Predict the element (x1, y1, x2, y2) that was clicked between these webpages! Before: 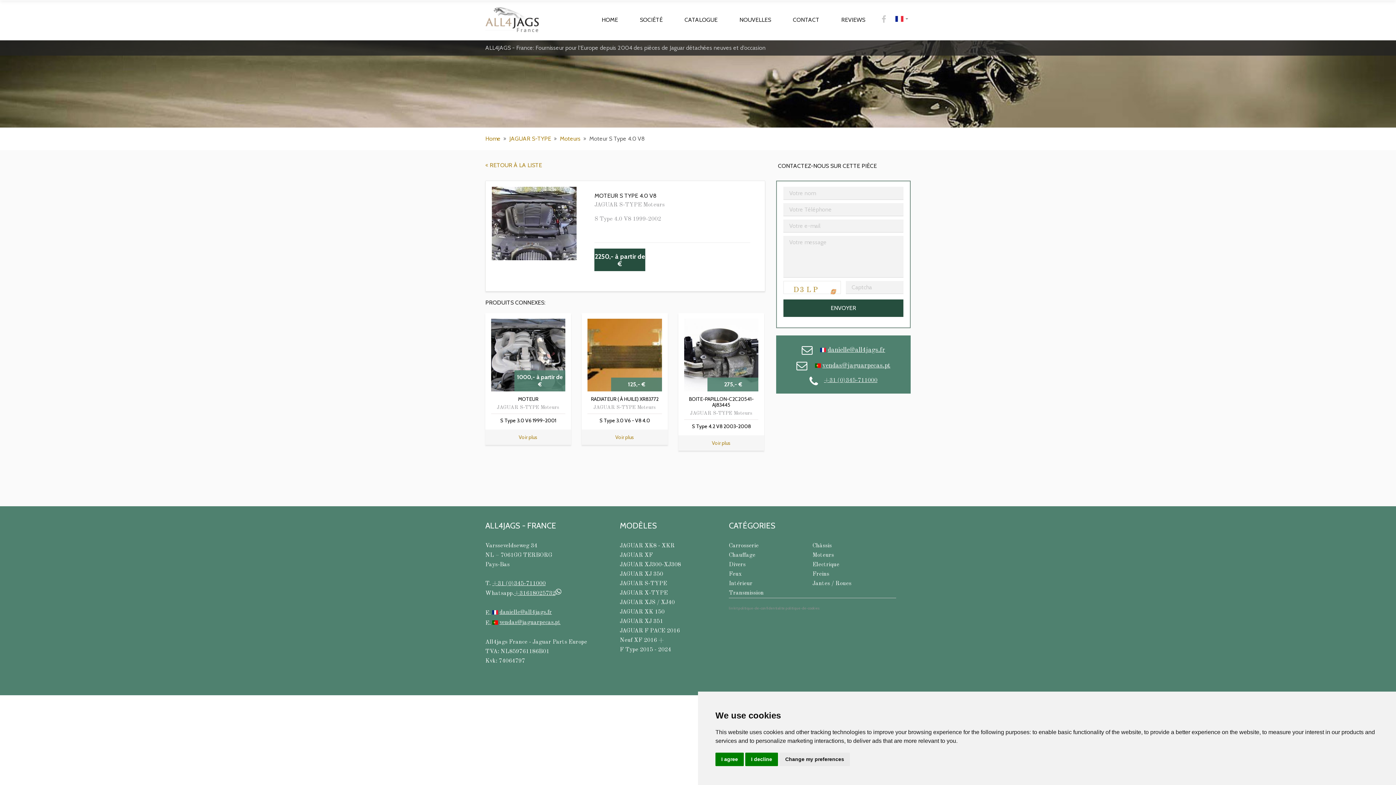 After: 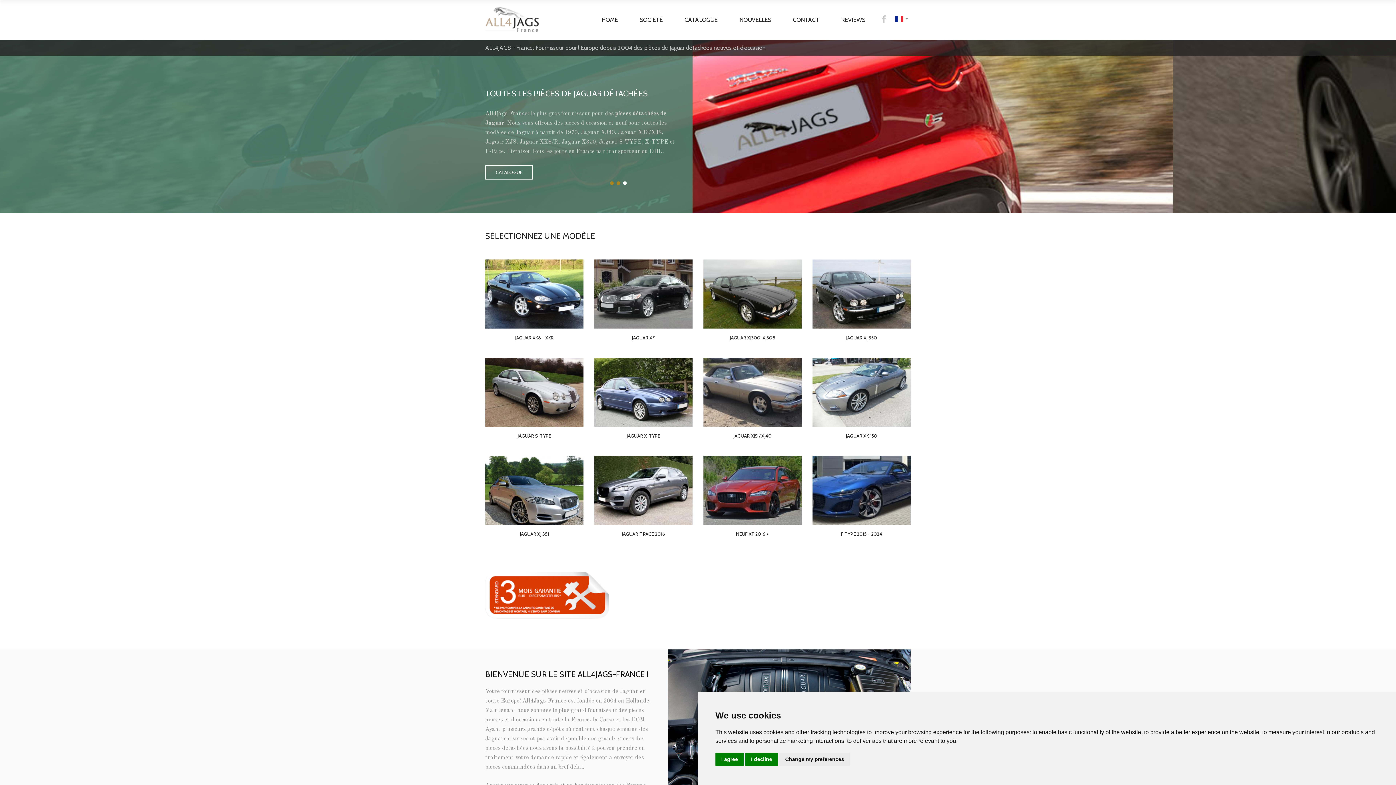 Action: label: Freins bbox: (812, 571, 829, 577)